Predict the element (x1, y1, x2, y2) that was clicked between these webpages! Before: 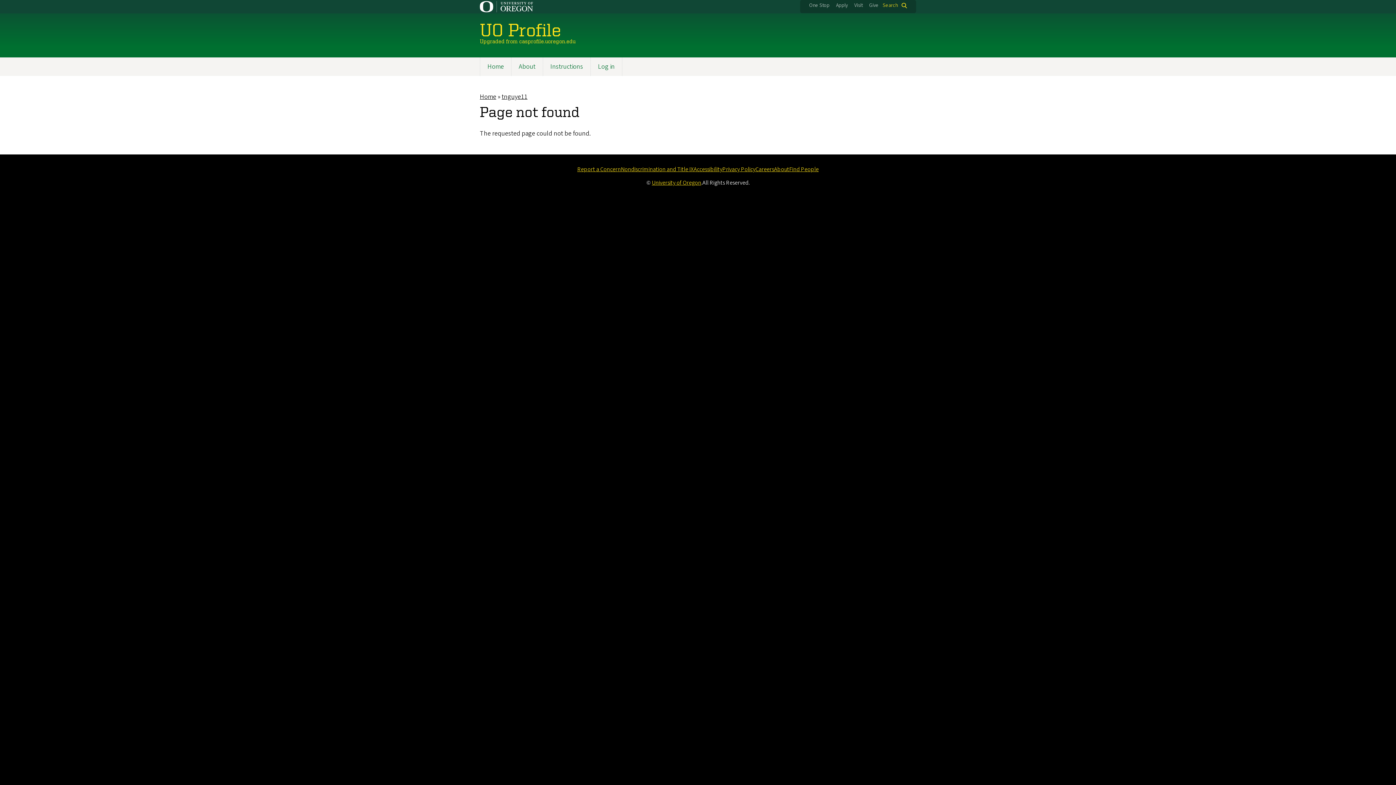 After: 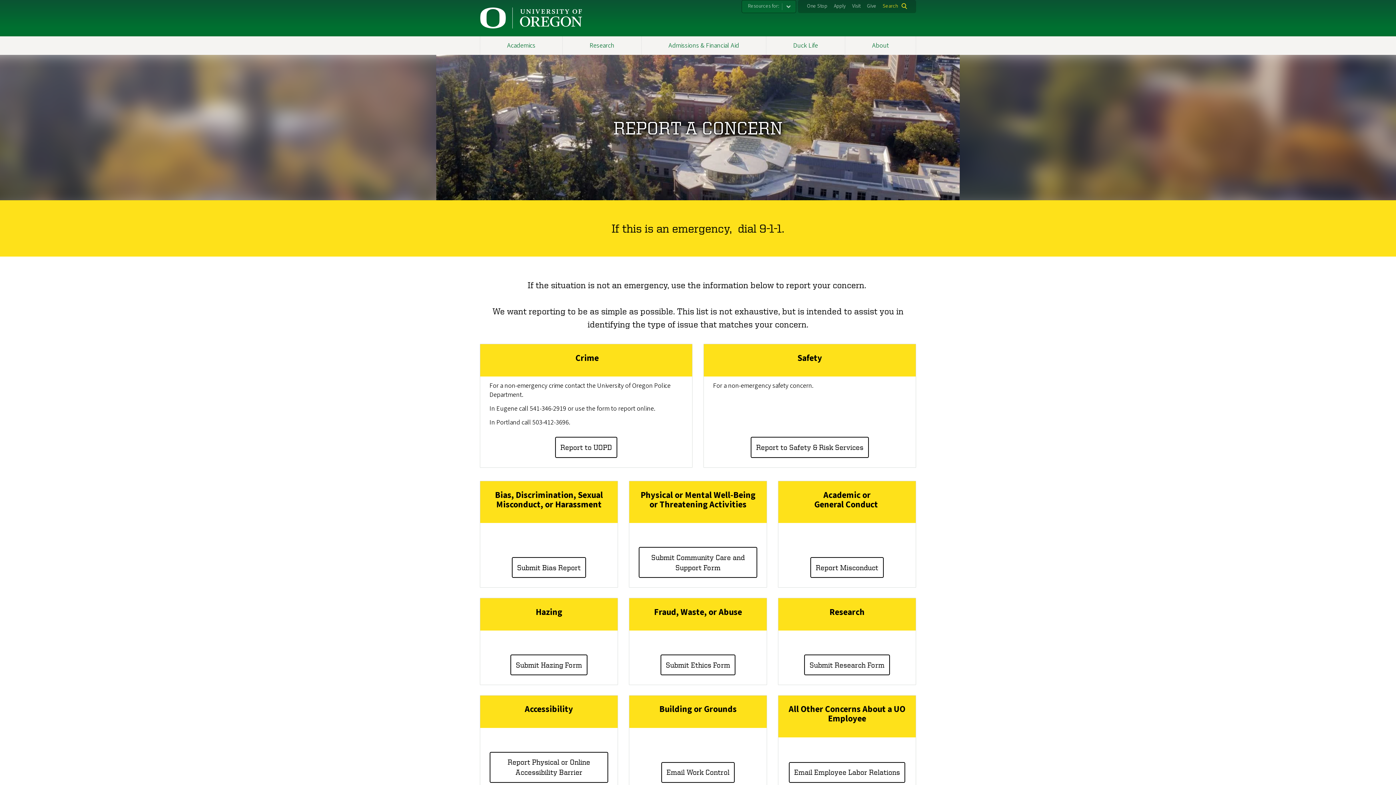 Action: bbox: (577, 165, 621, 173) label: Report a Concern